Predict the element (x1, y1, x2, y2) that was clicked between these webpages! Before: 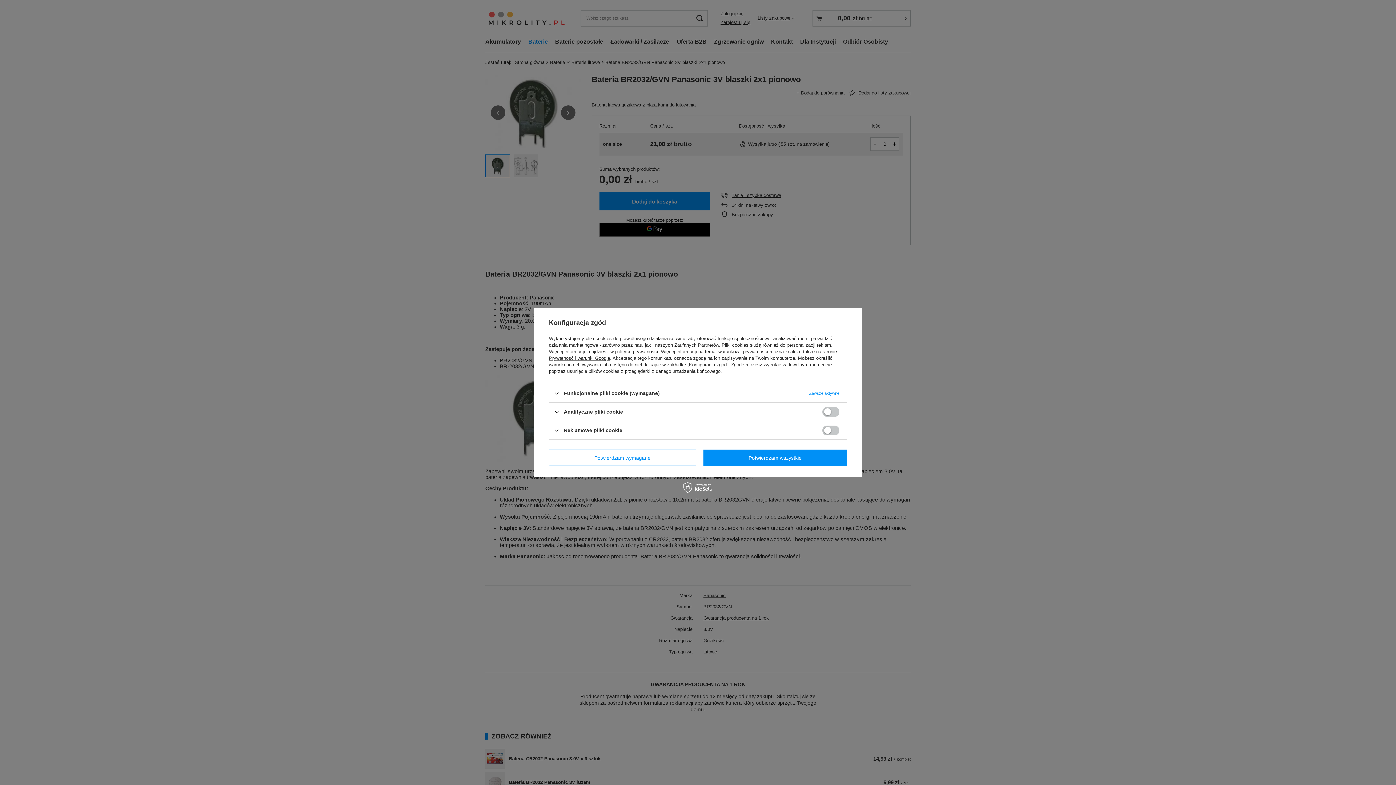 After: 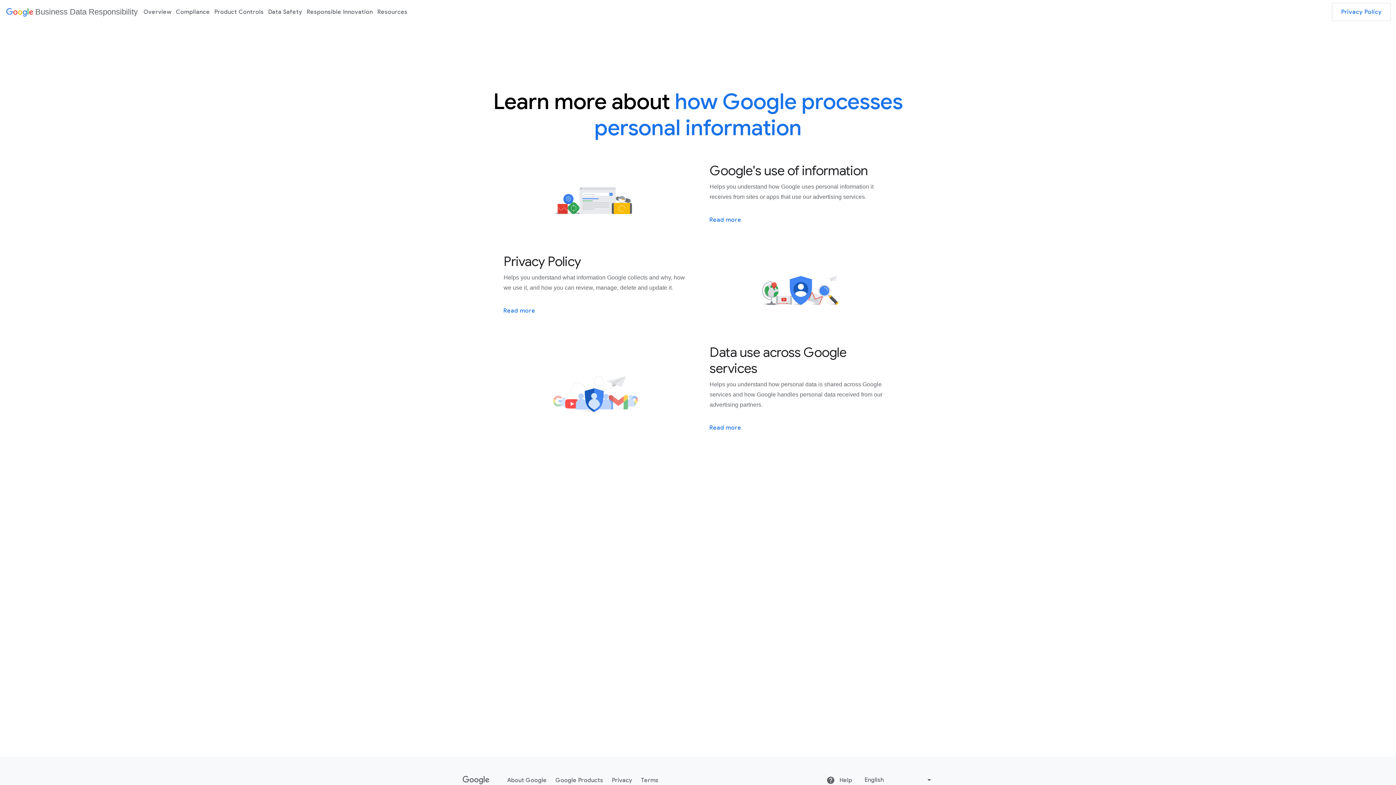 Action: bbox: (549, 355, 610, 361) label: Prywatność i warunki Google